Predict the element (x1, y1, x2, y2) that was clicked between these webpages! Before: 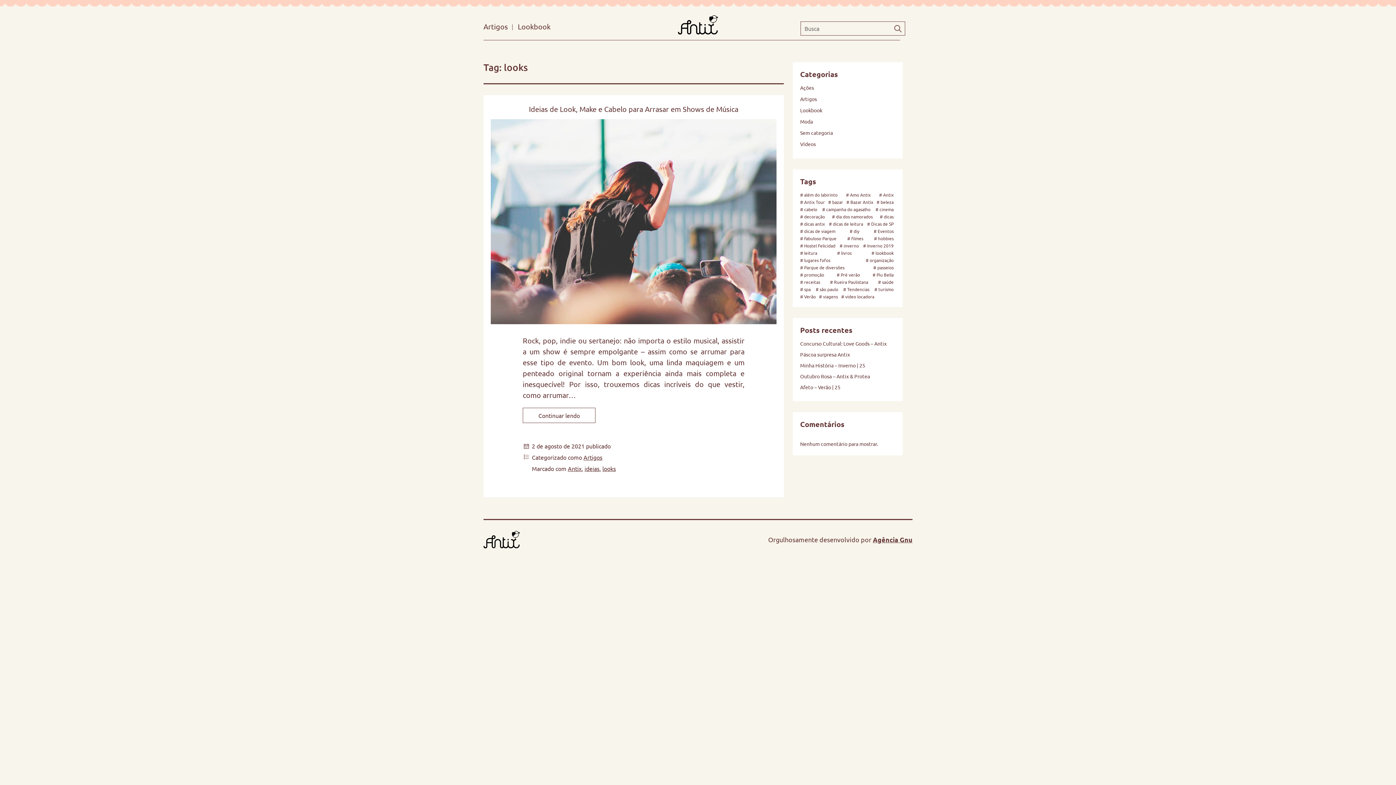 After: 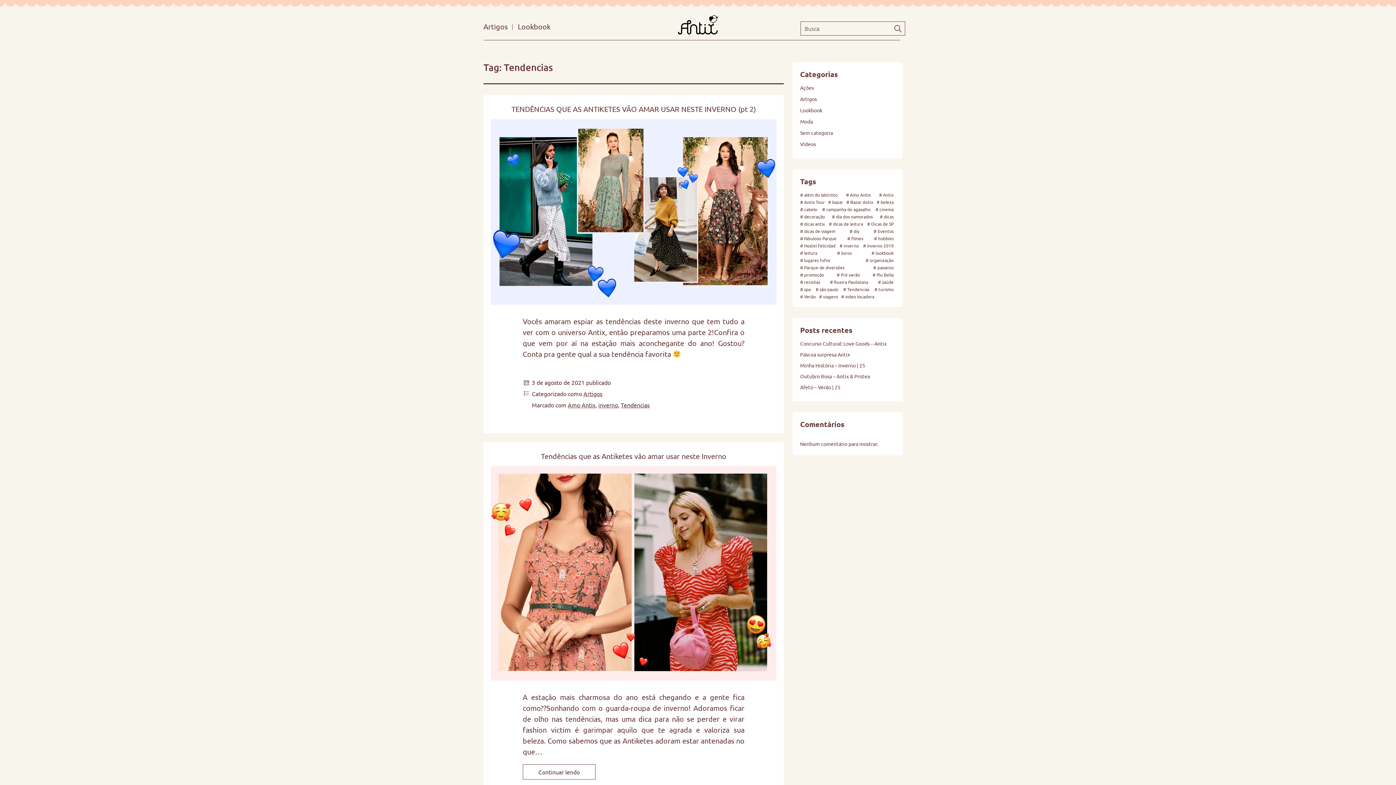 Action: label: Tendencias (2 itens) bbox: (843, 286, 869, 292)